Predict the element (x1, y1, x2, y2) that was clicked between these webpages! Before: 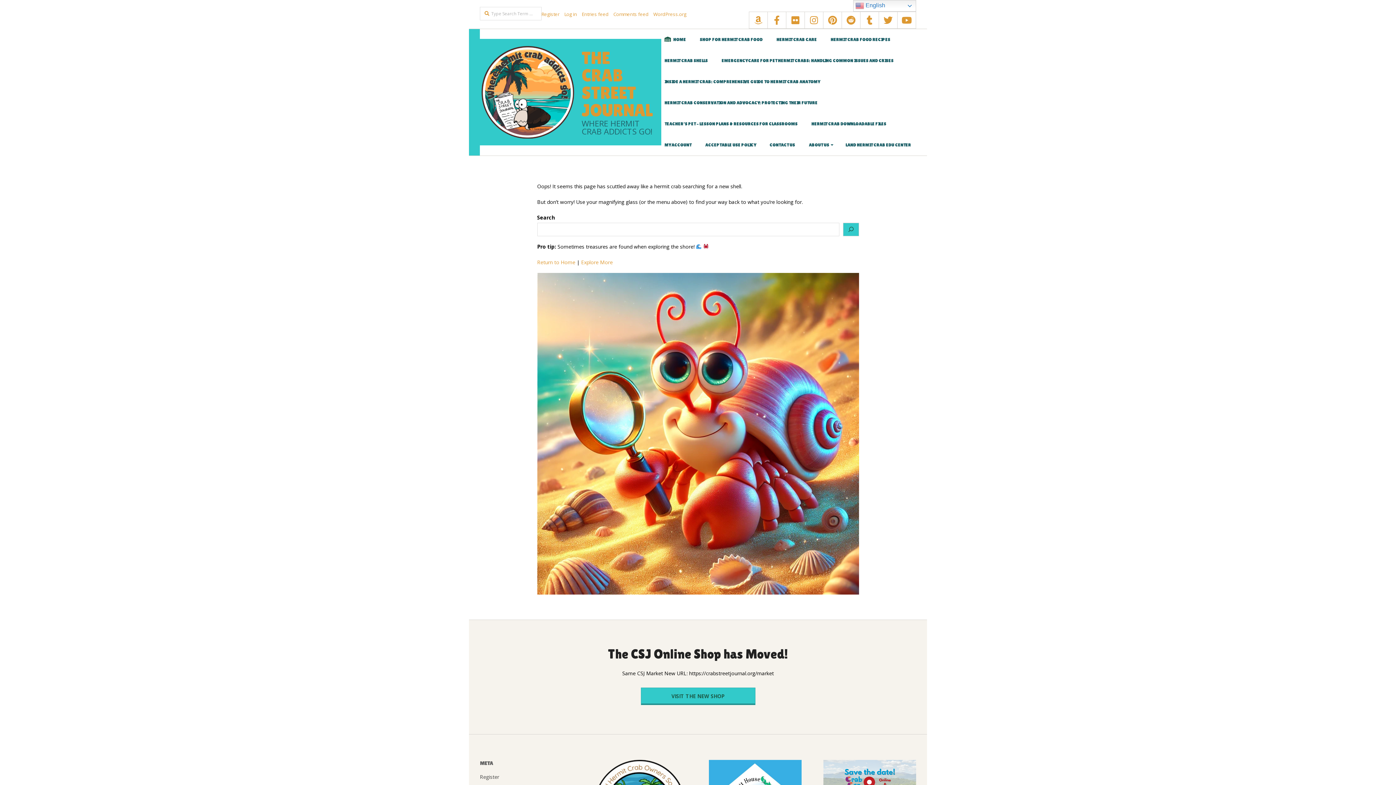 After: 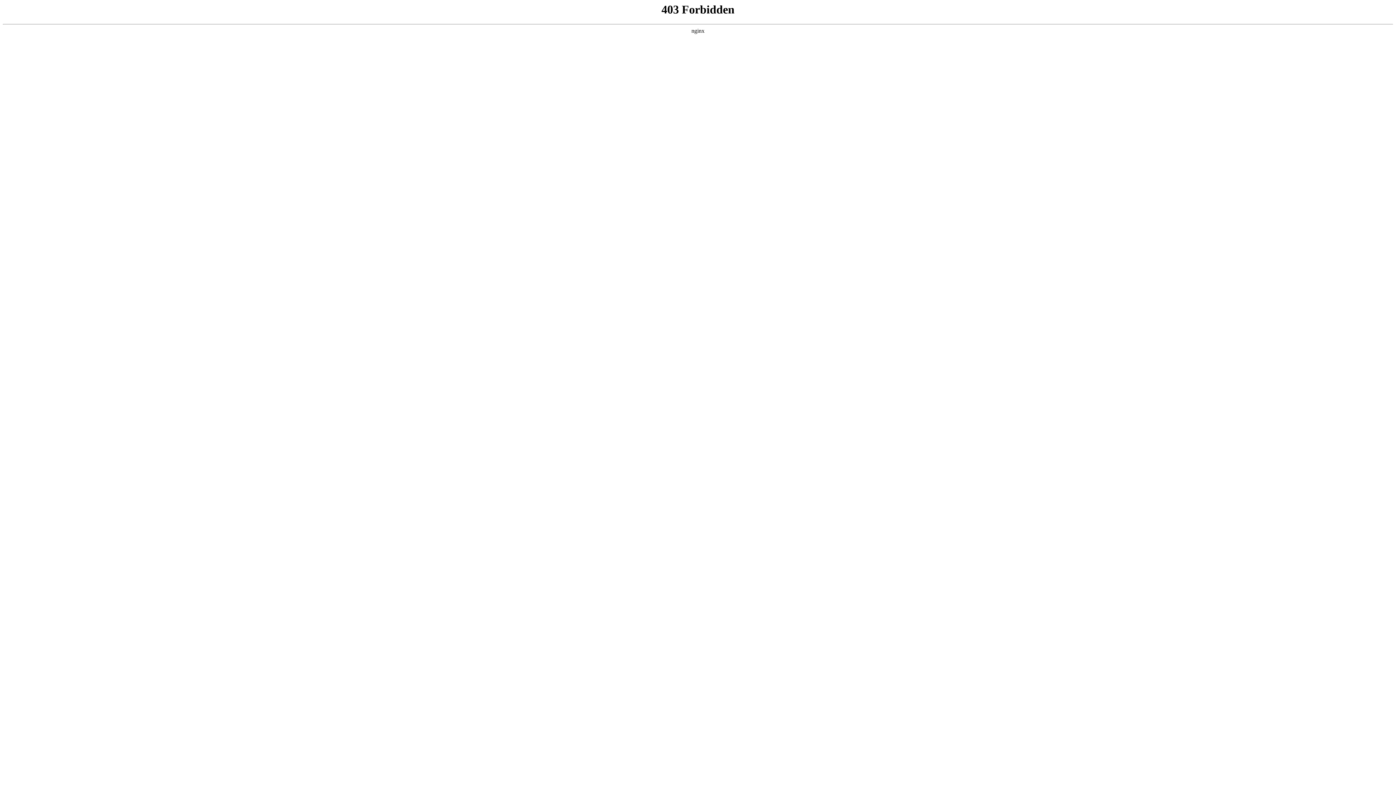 Action: label: WordPress.org bbox: (653, 10, 686, 17)